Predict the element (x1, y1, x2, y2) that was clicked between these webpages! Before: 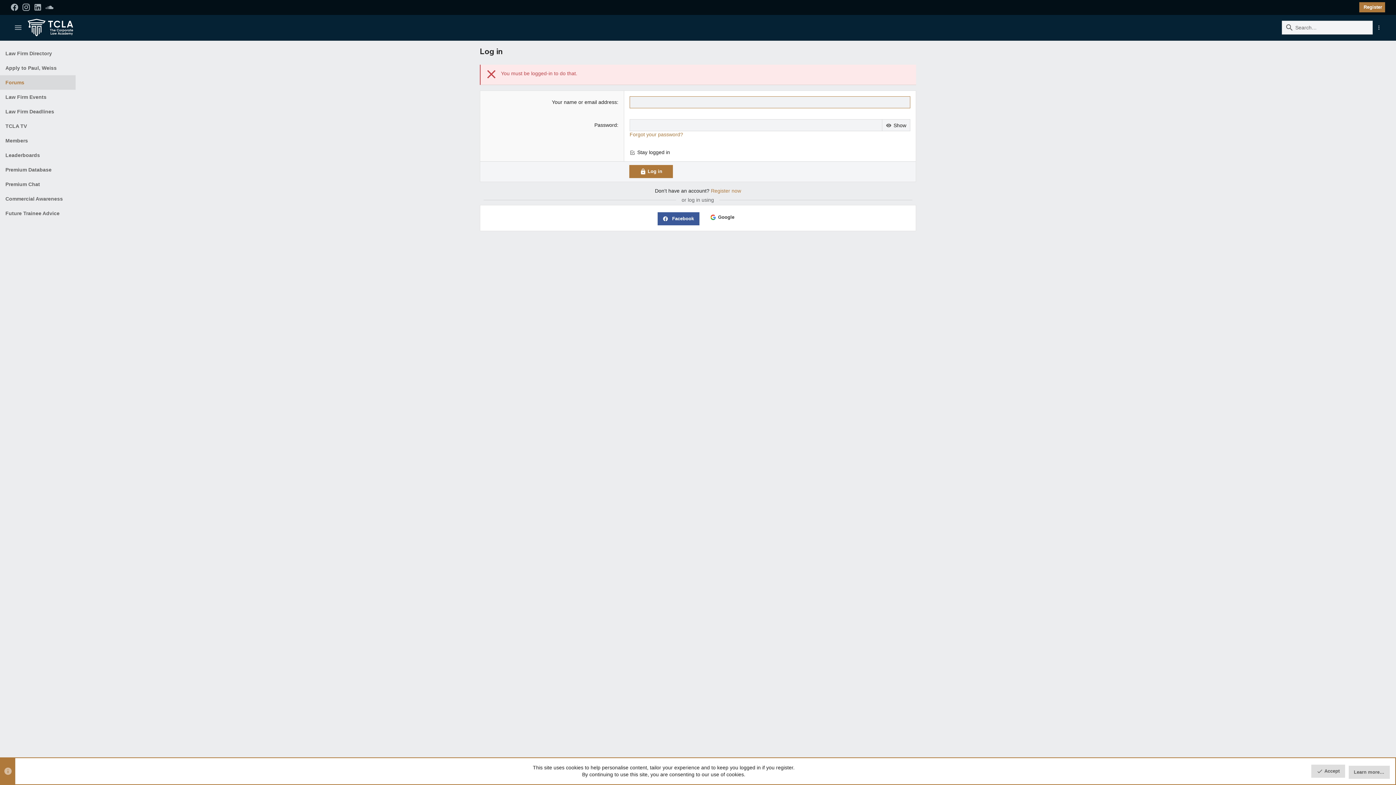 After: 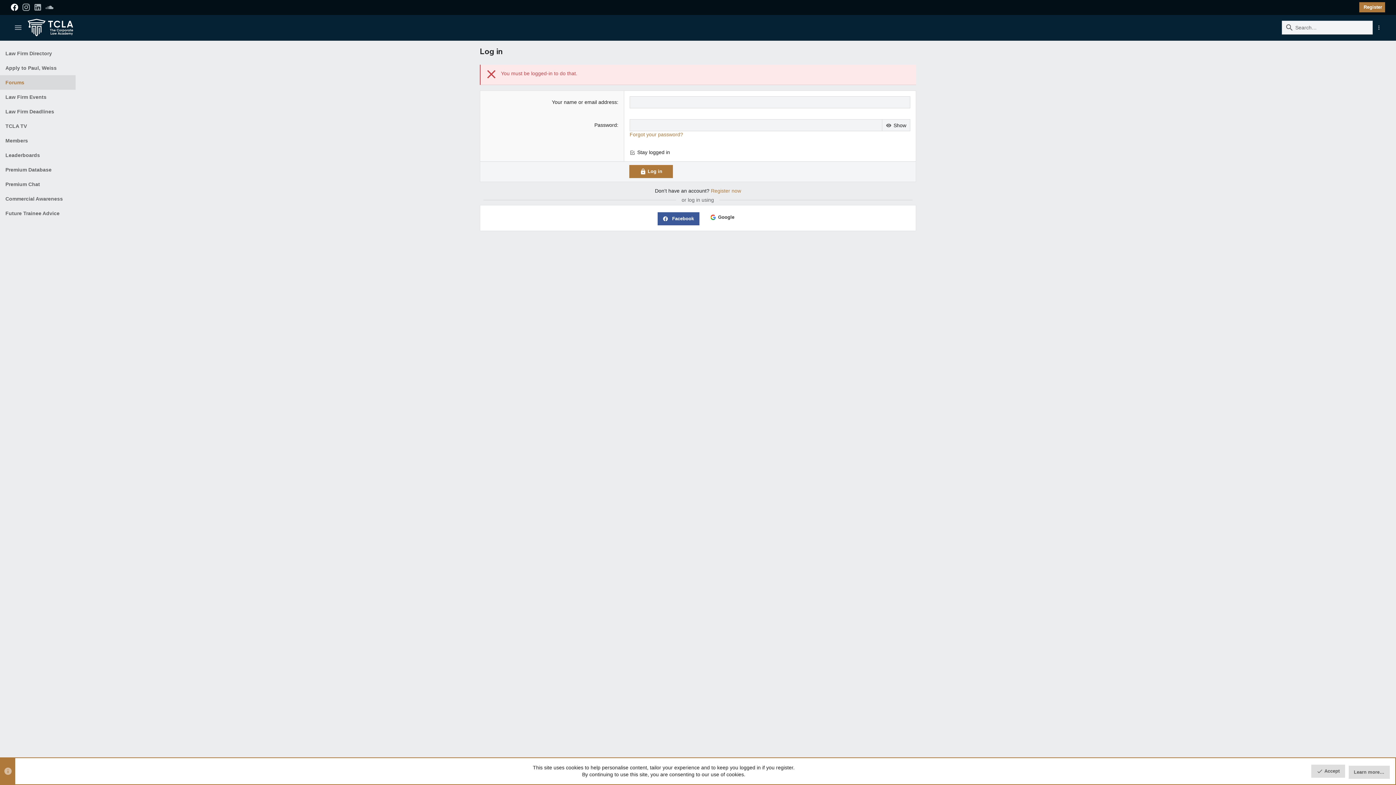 Action: bbox: (8, 1, 20, 13) label: Facebook